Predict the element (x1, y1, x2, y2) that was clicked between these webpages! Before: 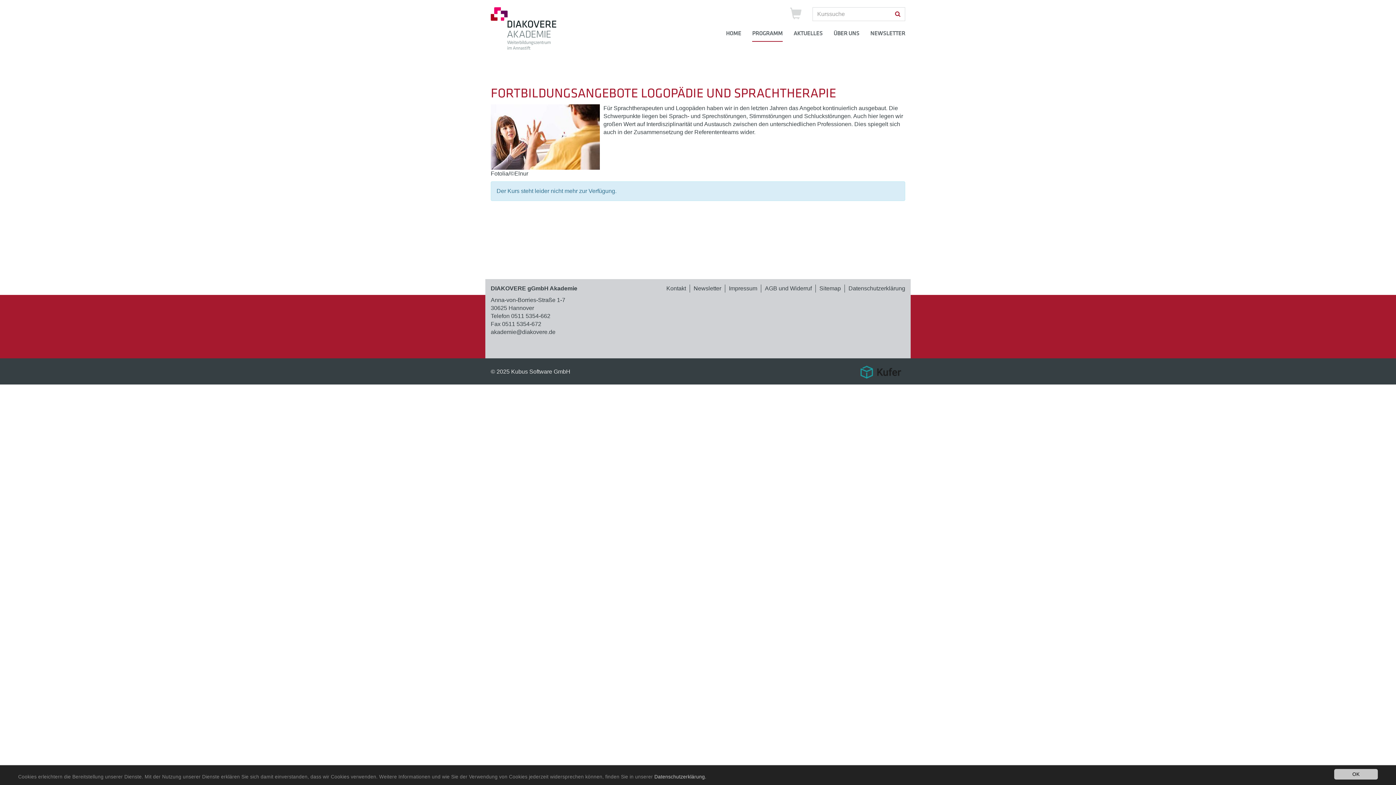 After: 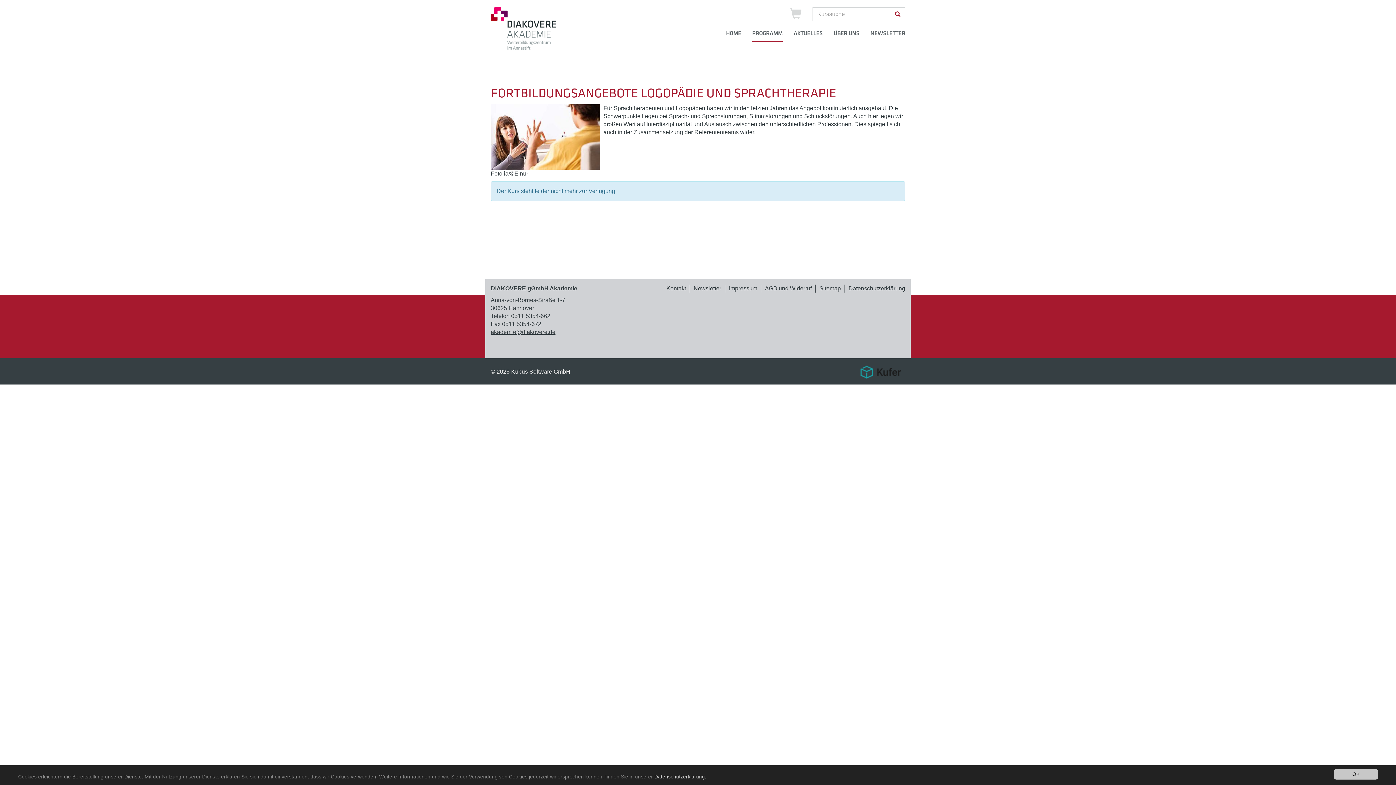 Action: bbox: (490, 329, 555, 335) label: akademie@diakovere.de